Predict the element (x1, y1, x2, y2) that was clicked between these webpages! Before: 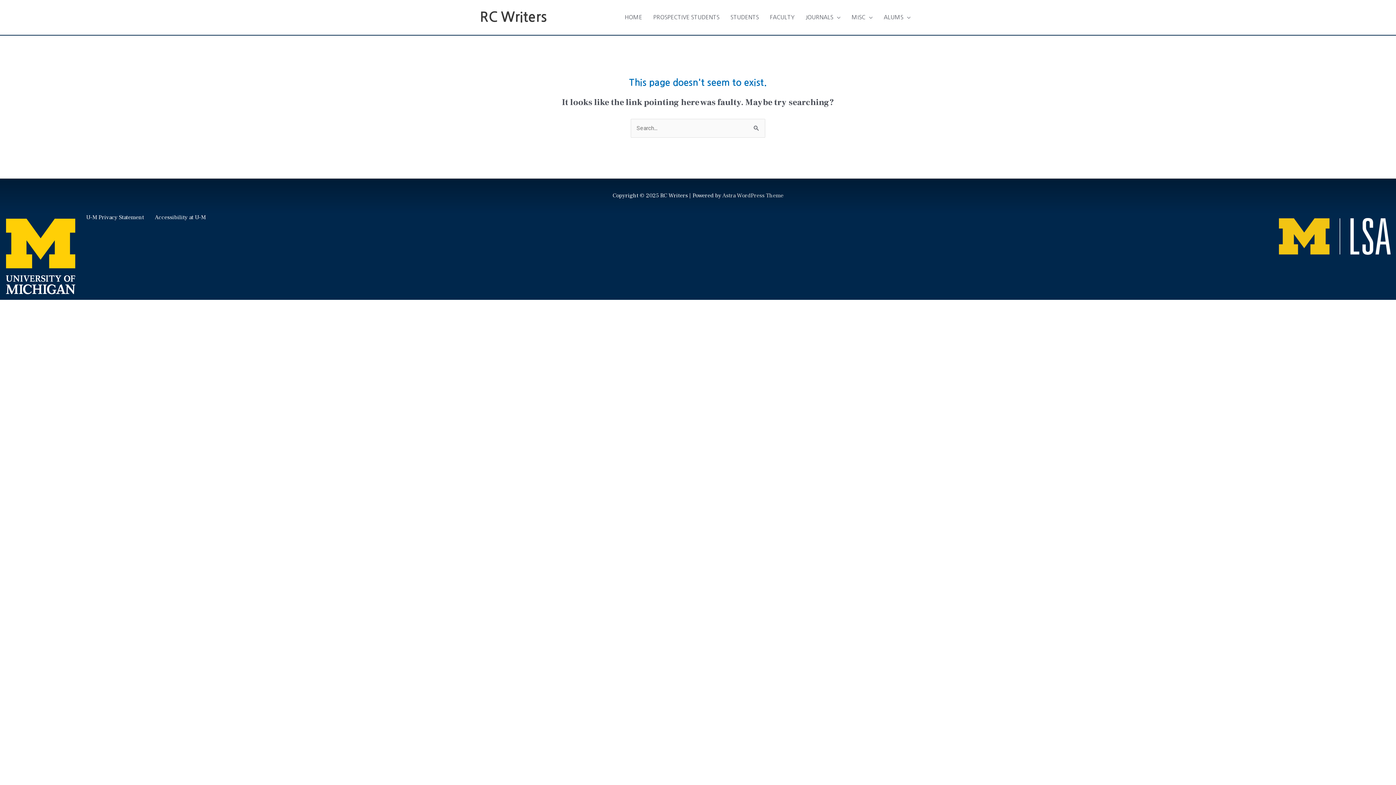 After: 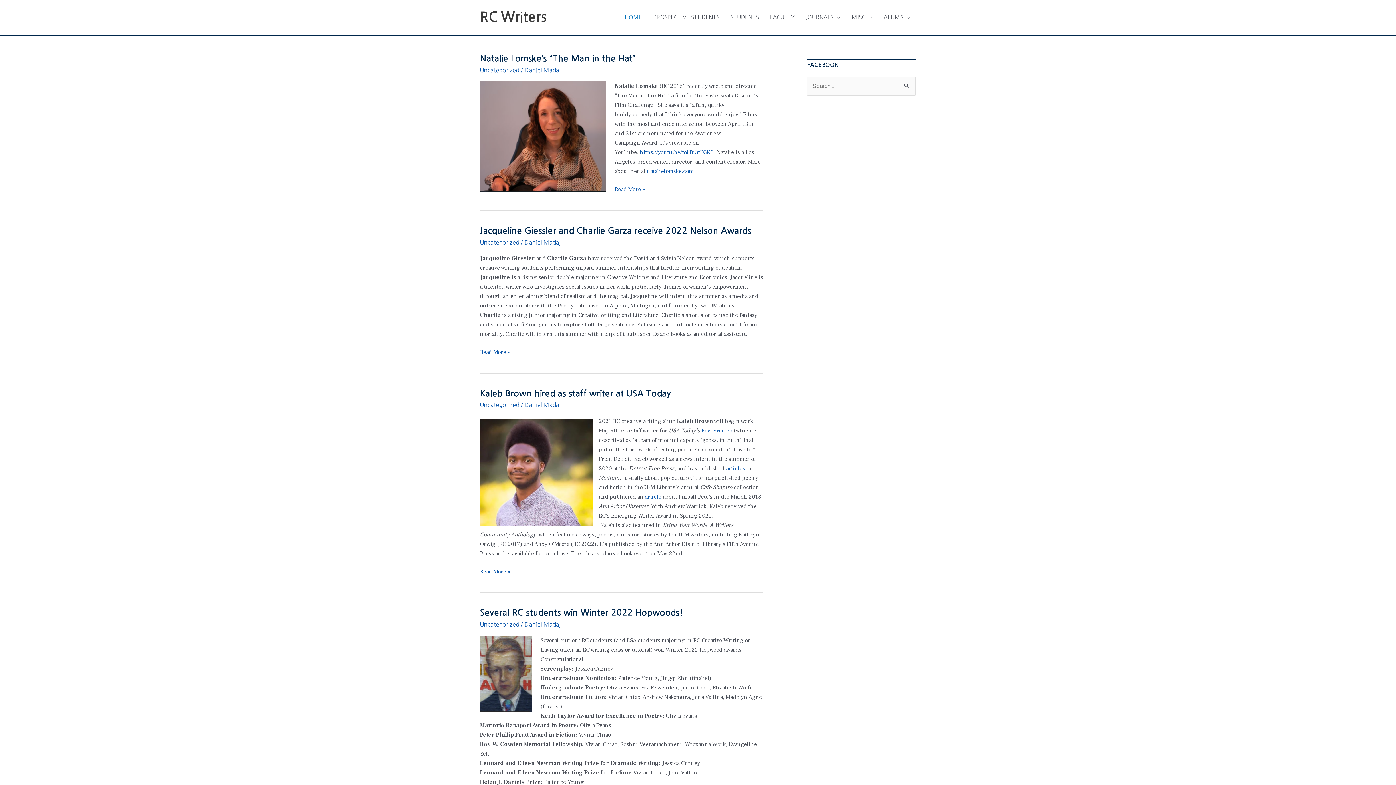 Action: label: RC Writers bbox: (480, 10, 546, 24)